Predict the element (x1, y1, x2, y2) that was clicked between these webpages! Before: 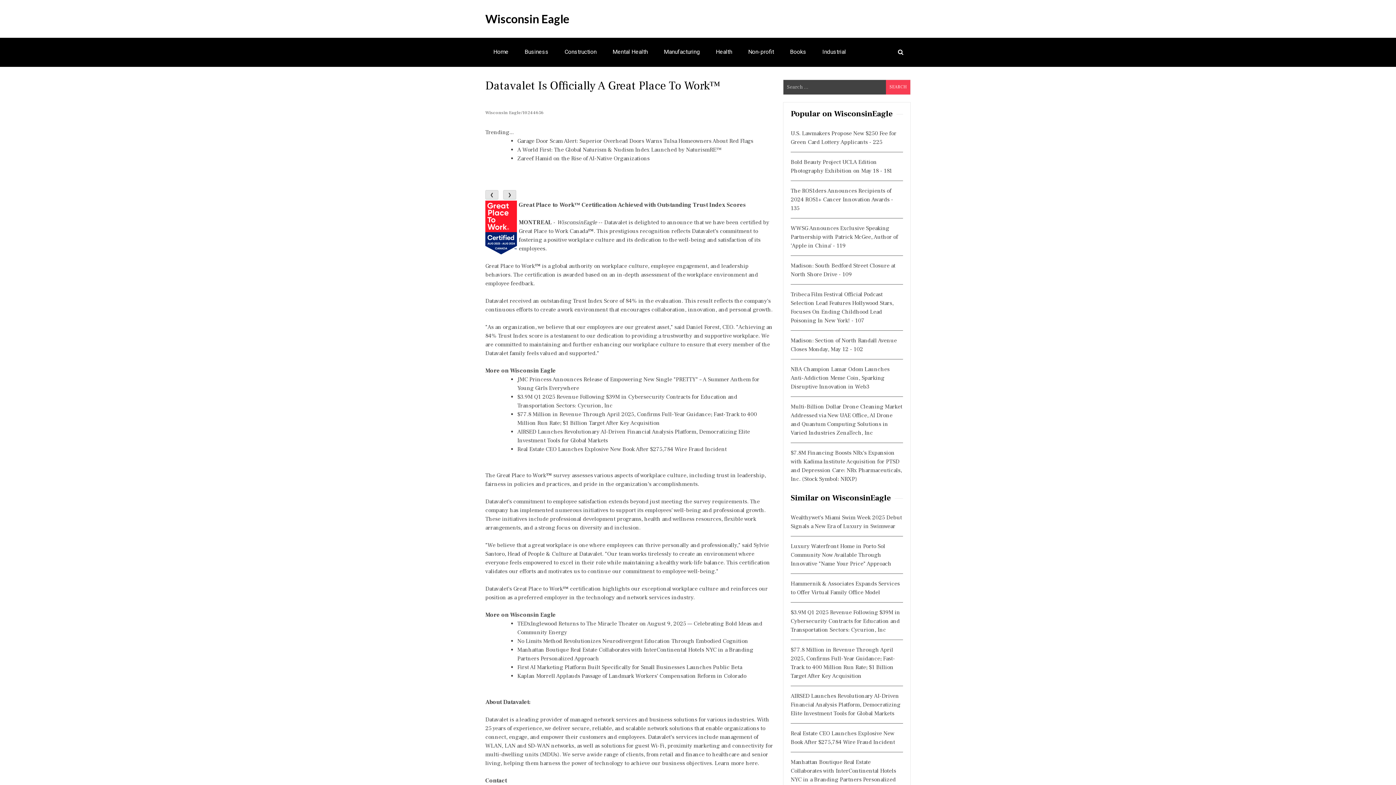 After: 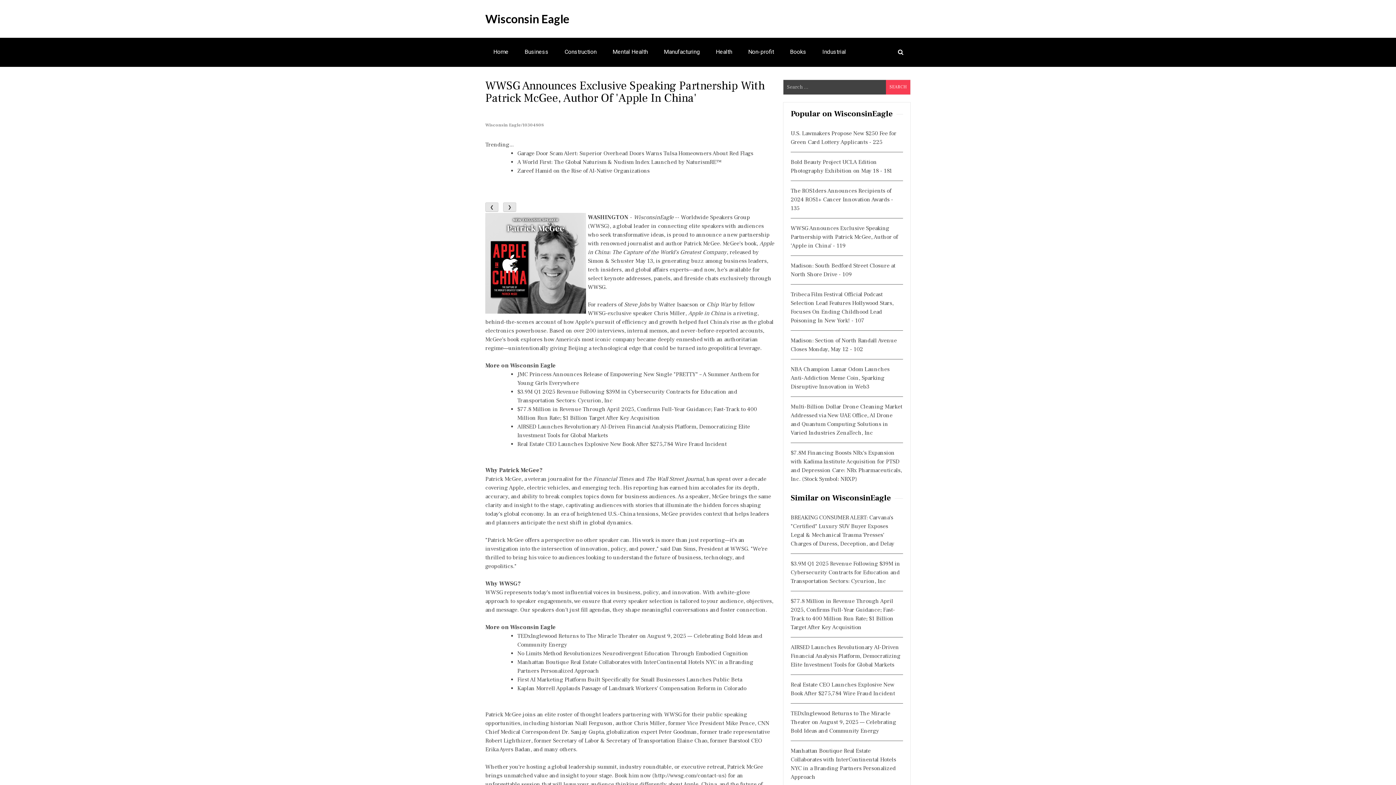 Action: label: WWSG Announces Exclusive Speaking Partnership with Patrick McGee, Author of 'Apple in China' - 119 bbox: (790, 224, 898, 249)